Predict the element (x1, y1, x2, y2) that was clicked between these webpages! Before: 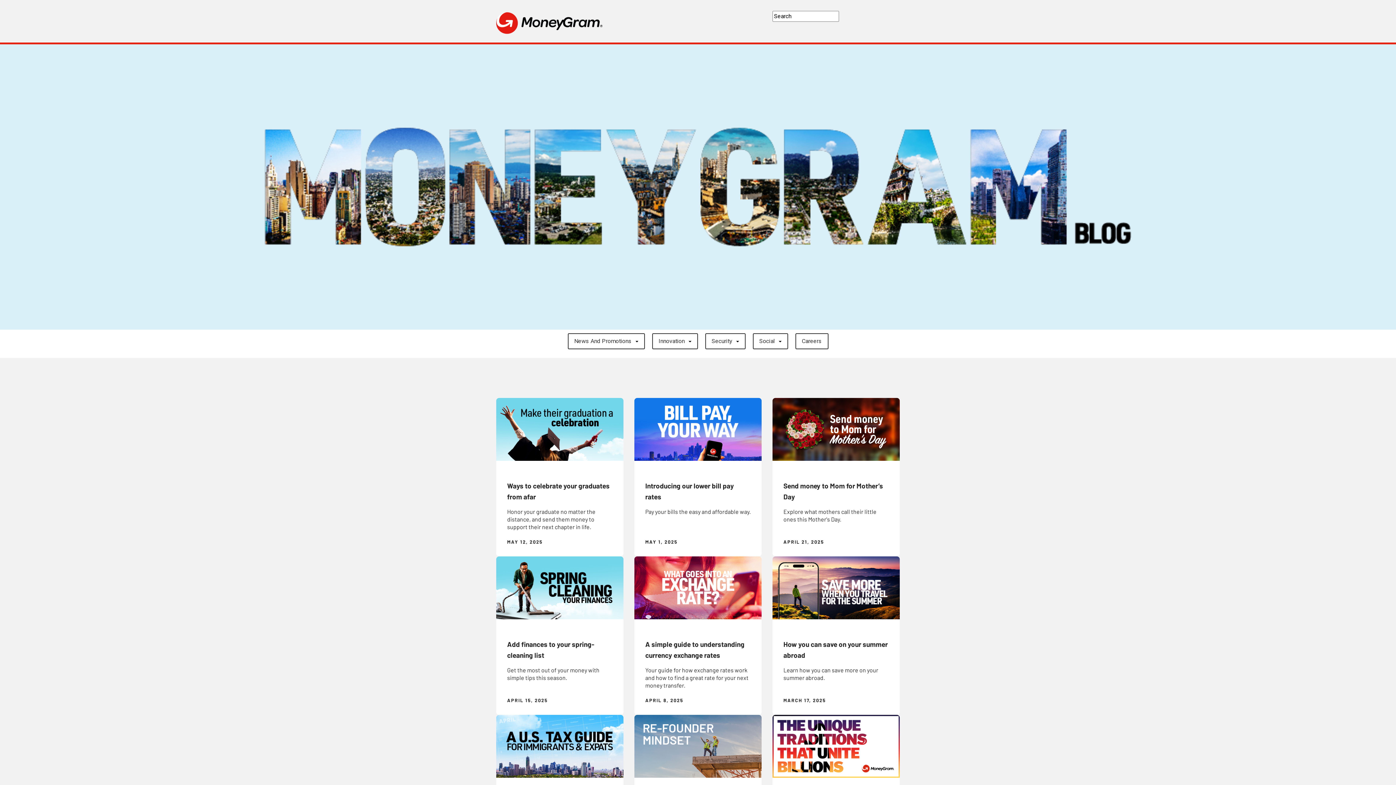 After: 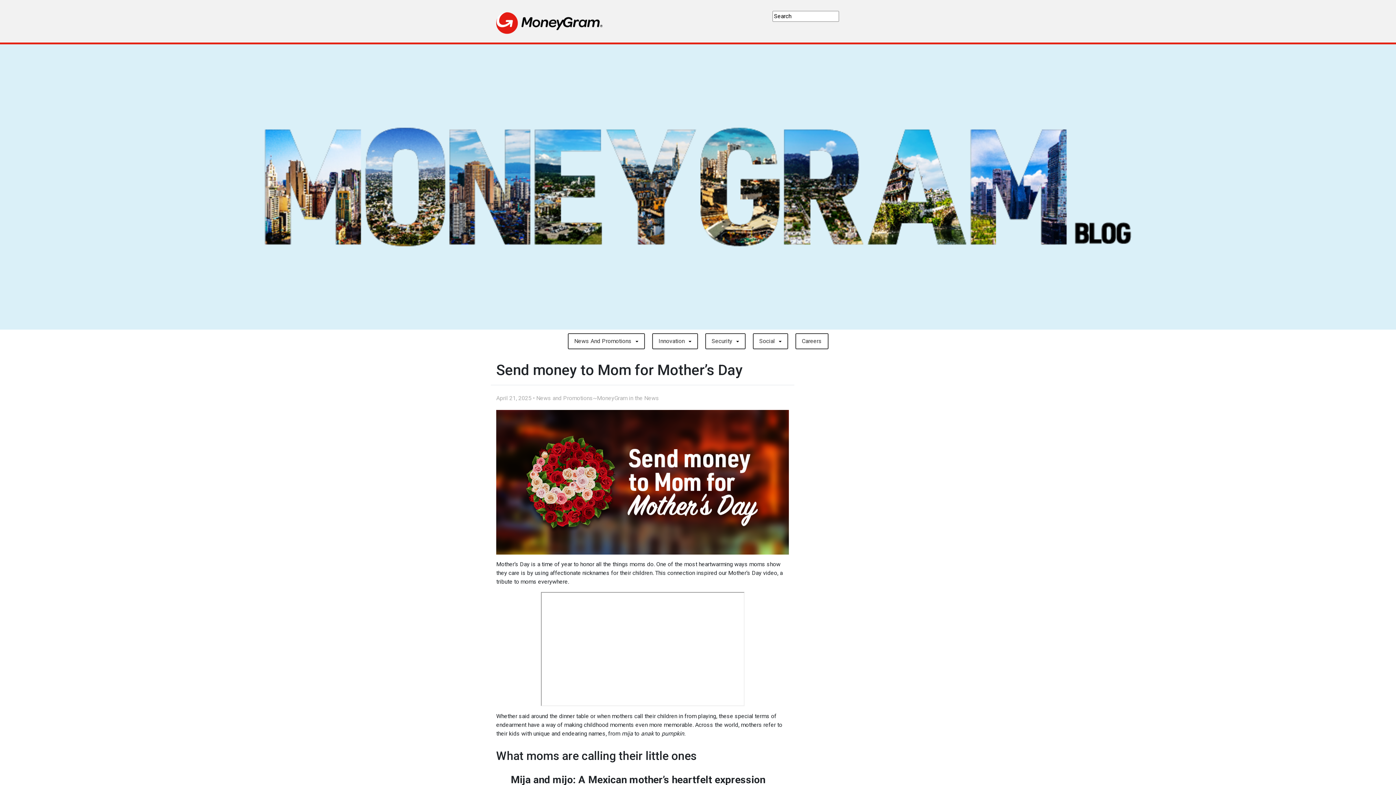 Action: bbox: (772, 398, 900, 556) label: Send money to Mom for Mother’s Day

Explore what mothers call their little ones this Mother's Day.

APRIL 21, 2025